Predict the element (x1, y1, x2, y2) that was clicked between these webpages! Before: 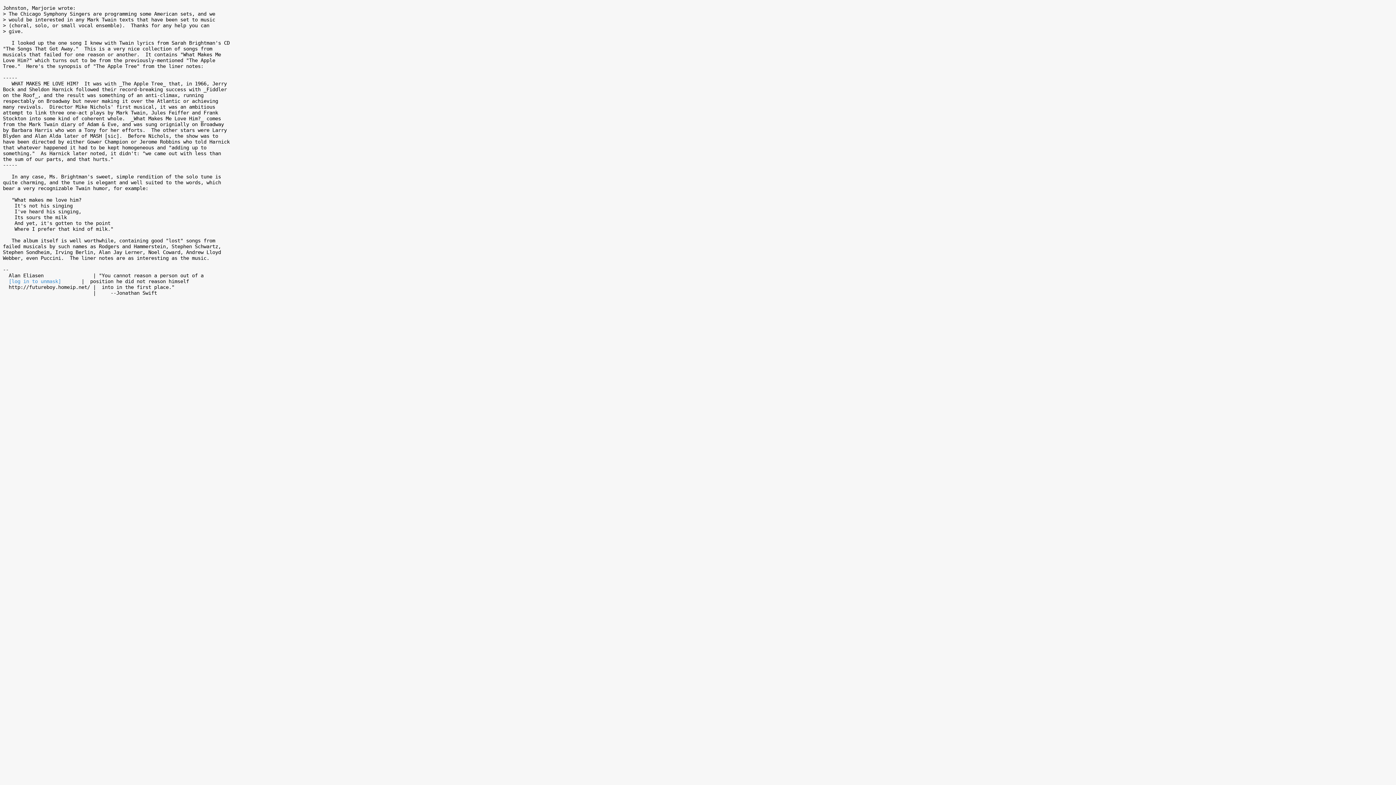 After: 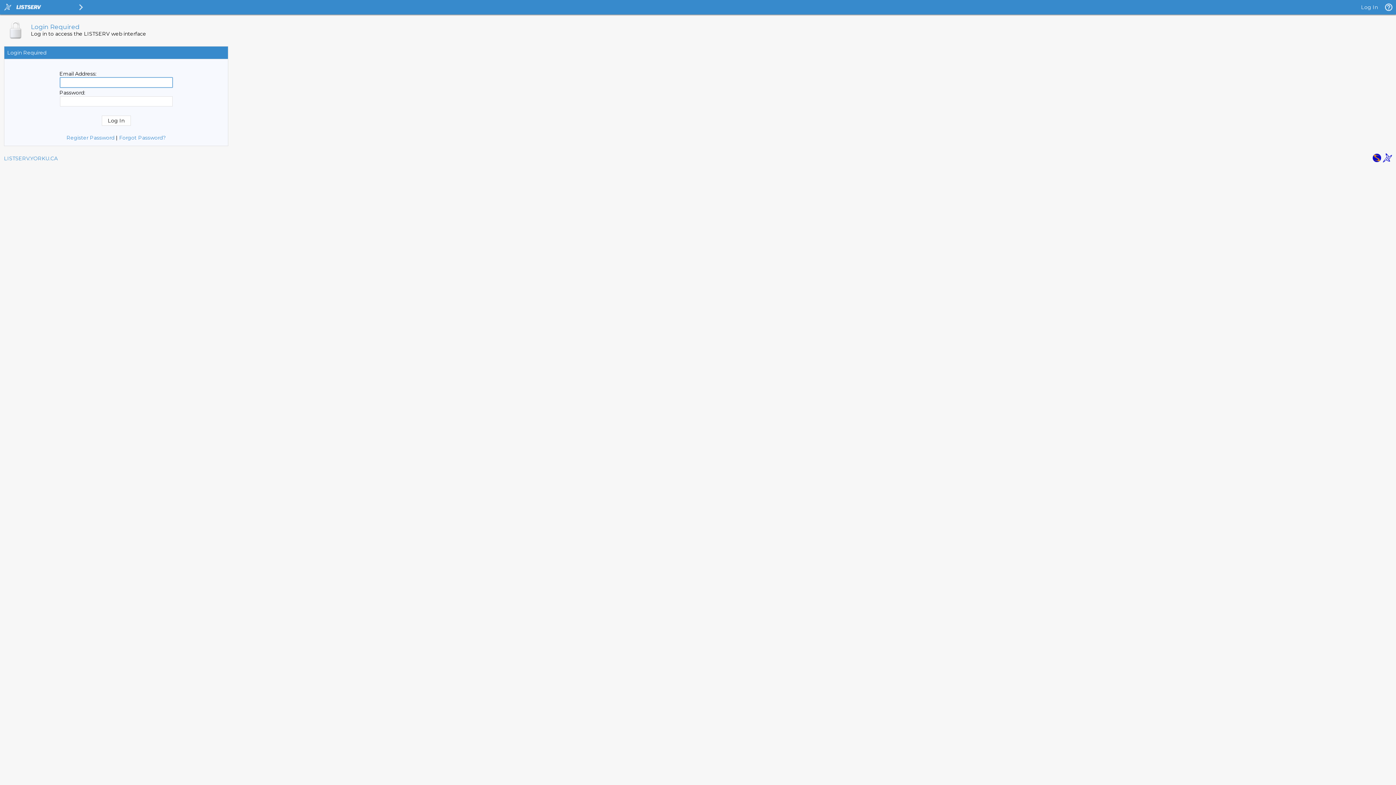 Action: bbox: (8, 278, 61, 284) label: [log in to unmask]